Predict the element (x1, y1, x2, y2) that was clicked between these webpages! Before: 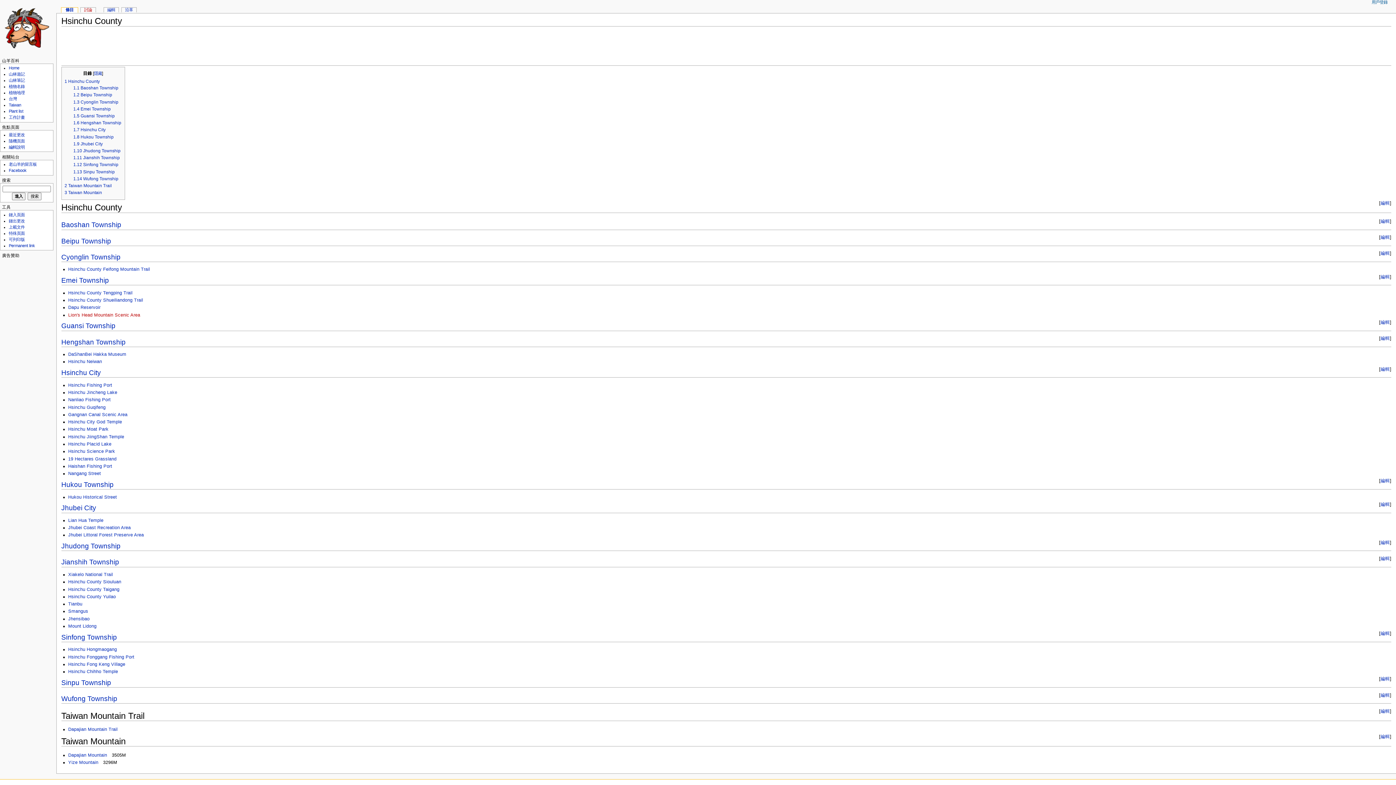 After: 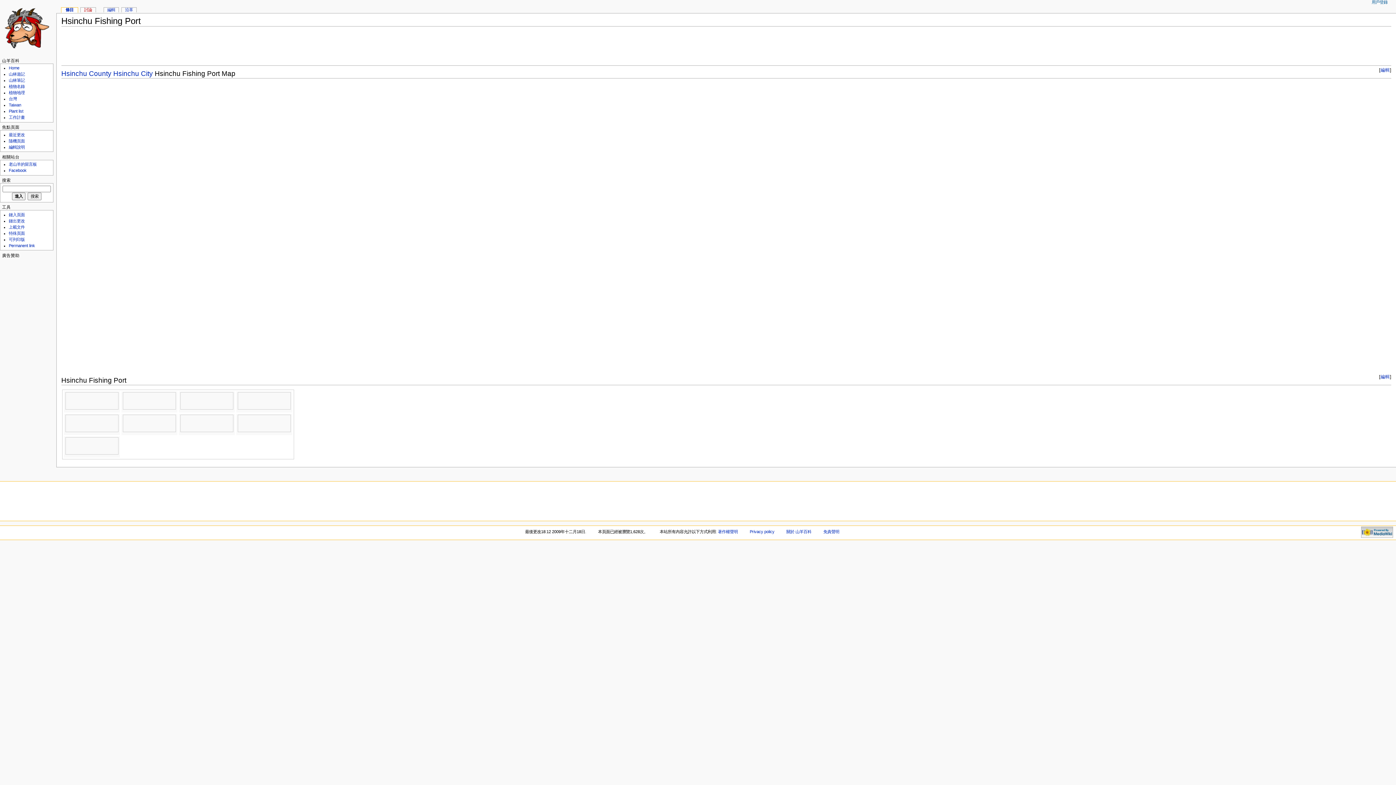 Action: label: Hsinchu Fishing Port bbox: (68, 382, 112, 387)